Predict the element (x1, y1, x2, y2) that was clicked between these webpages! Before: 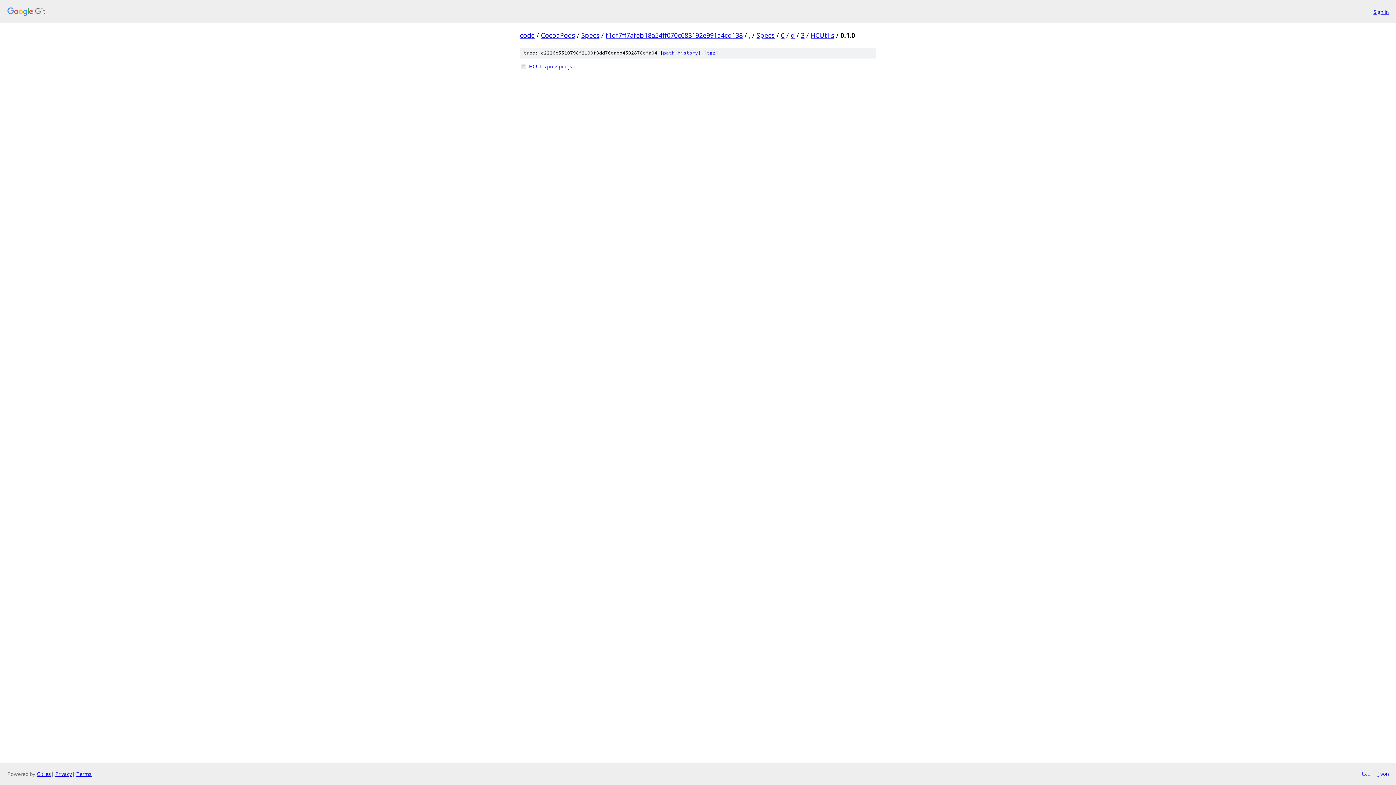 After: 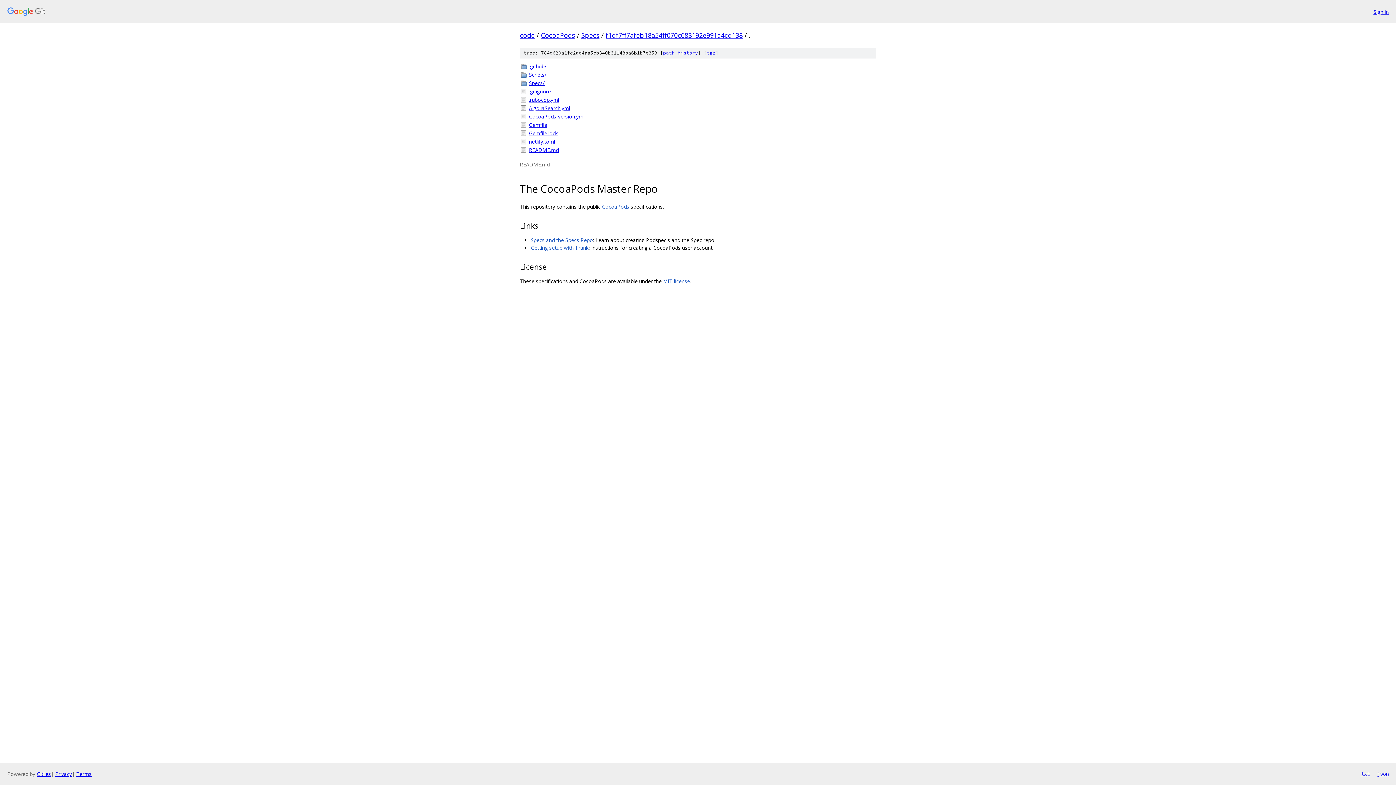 Action: label: . bbox: (749, 30, 750, 39)